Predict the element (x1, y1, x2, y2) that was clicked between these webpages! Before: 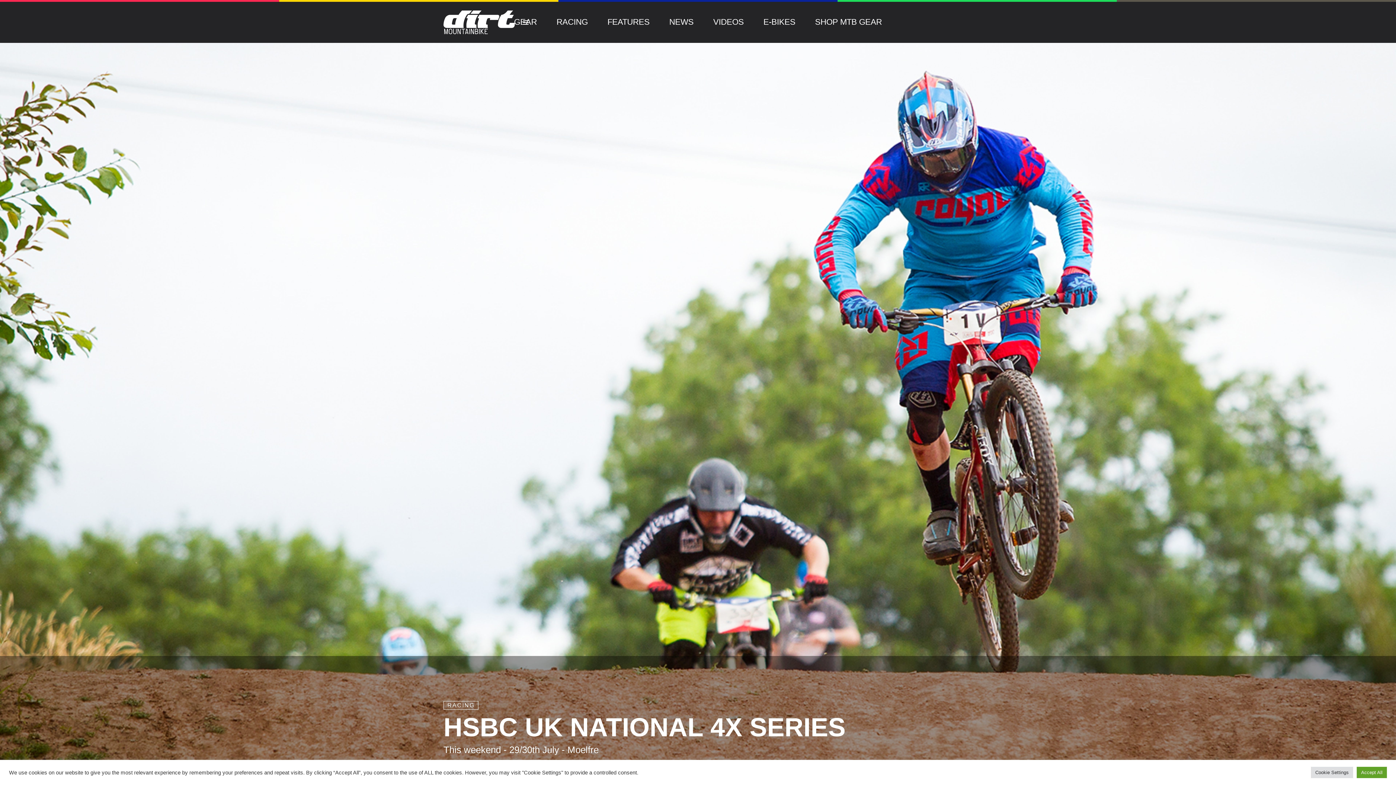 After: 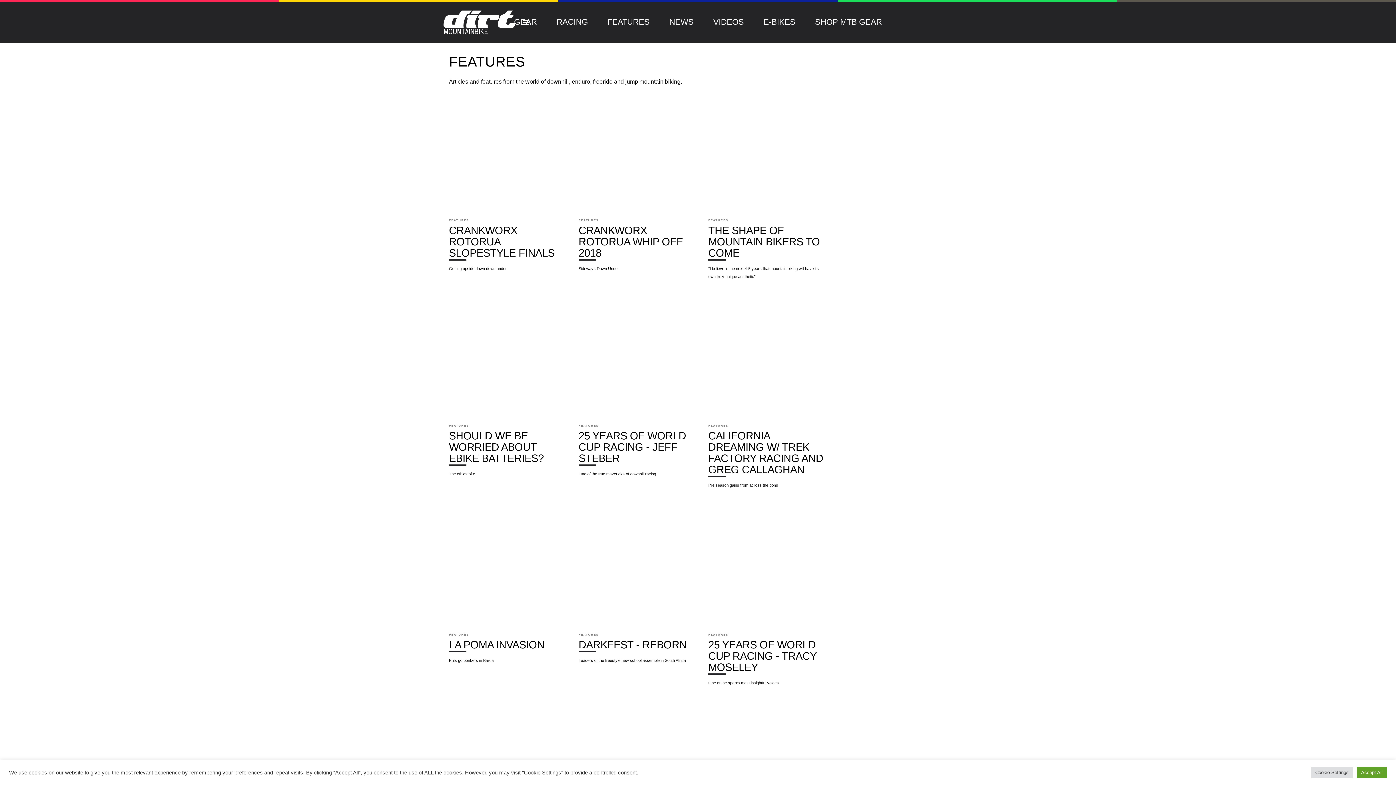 Action: label: FEATURES bbox: (607, 17, 649, 26)